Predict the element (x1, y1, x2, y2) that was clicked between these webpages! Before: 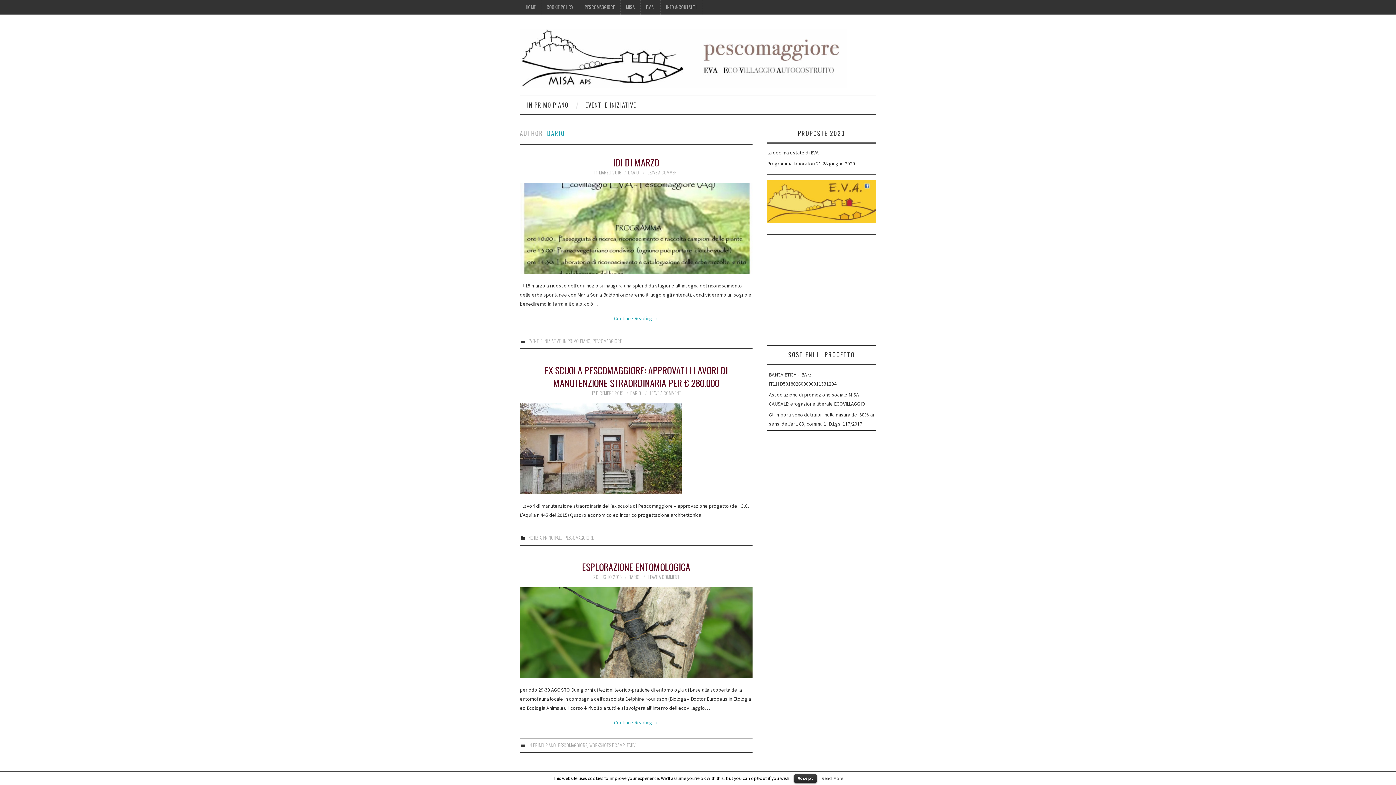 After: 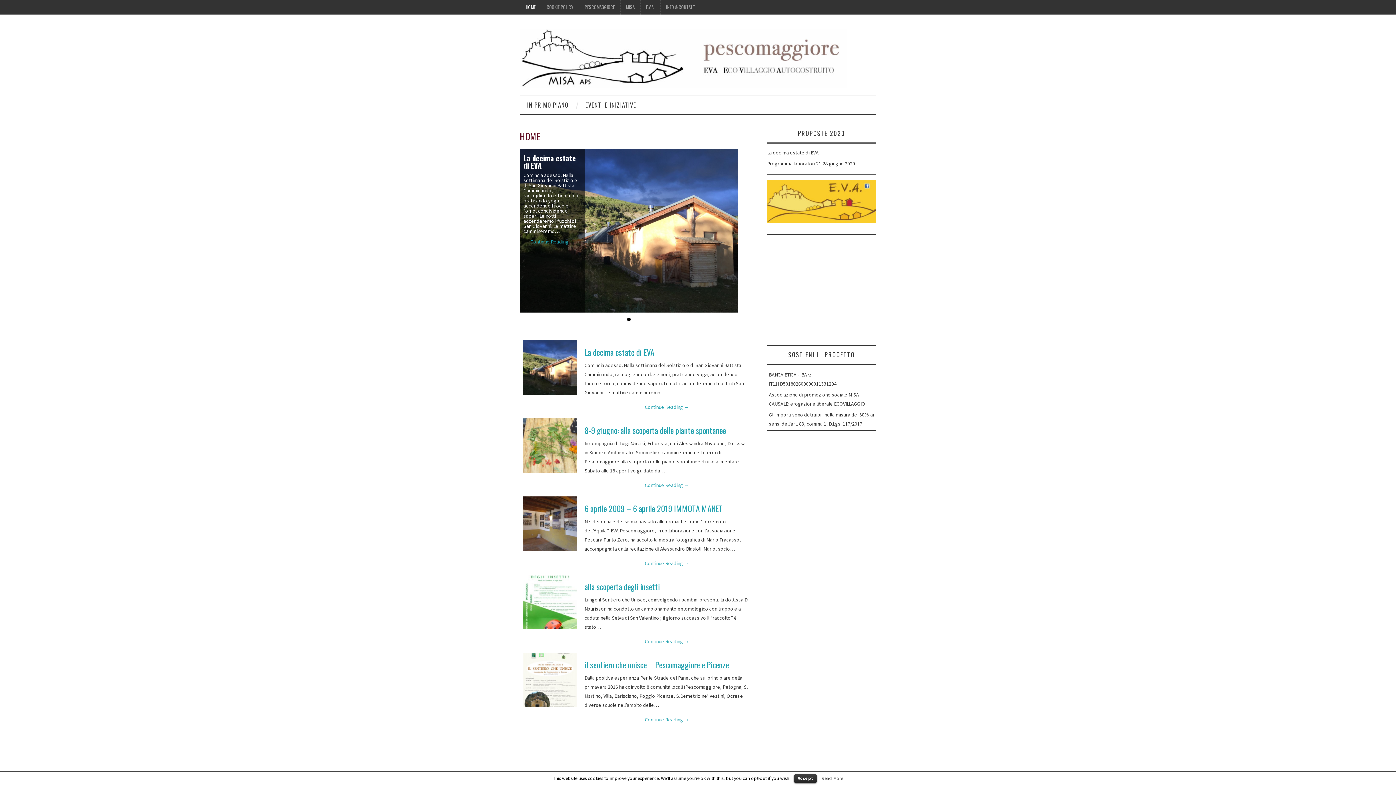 Action: bbox: (520, 54, 847, 61)